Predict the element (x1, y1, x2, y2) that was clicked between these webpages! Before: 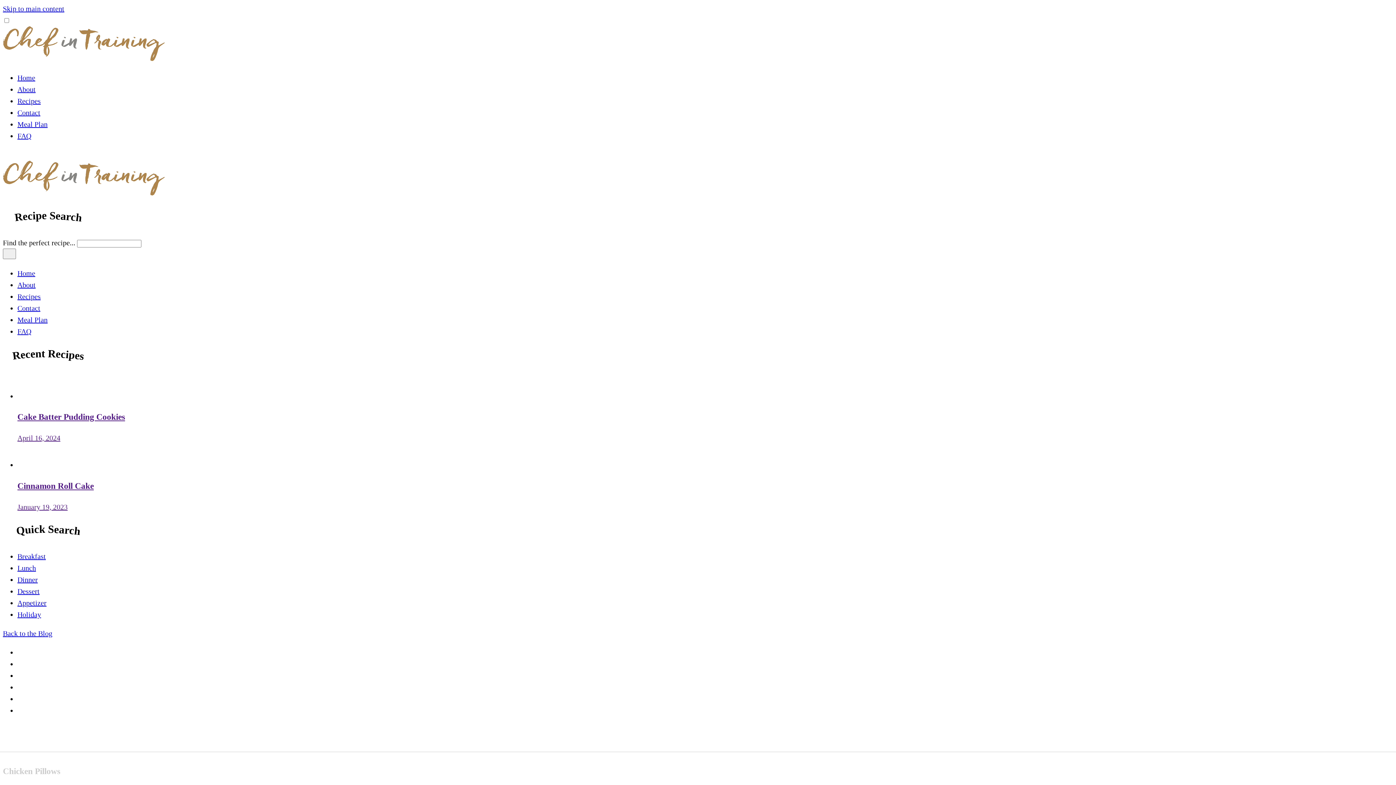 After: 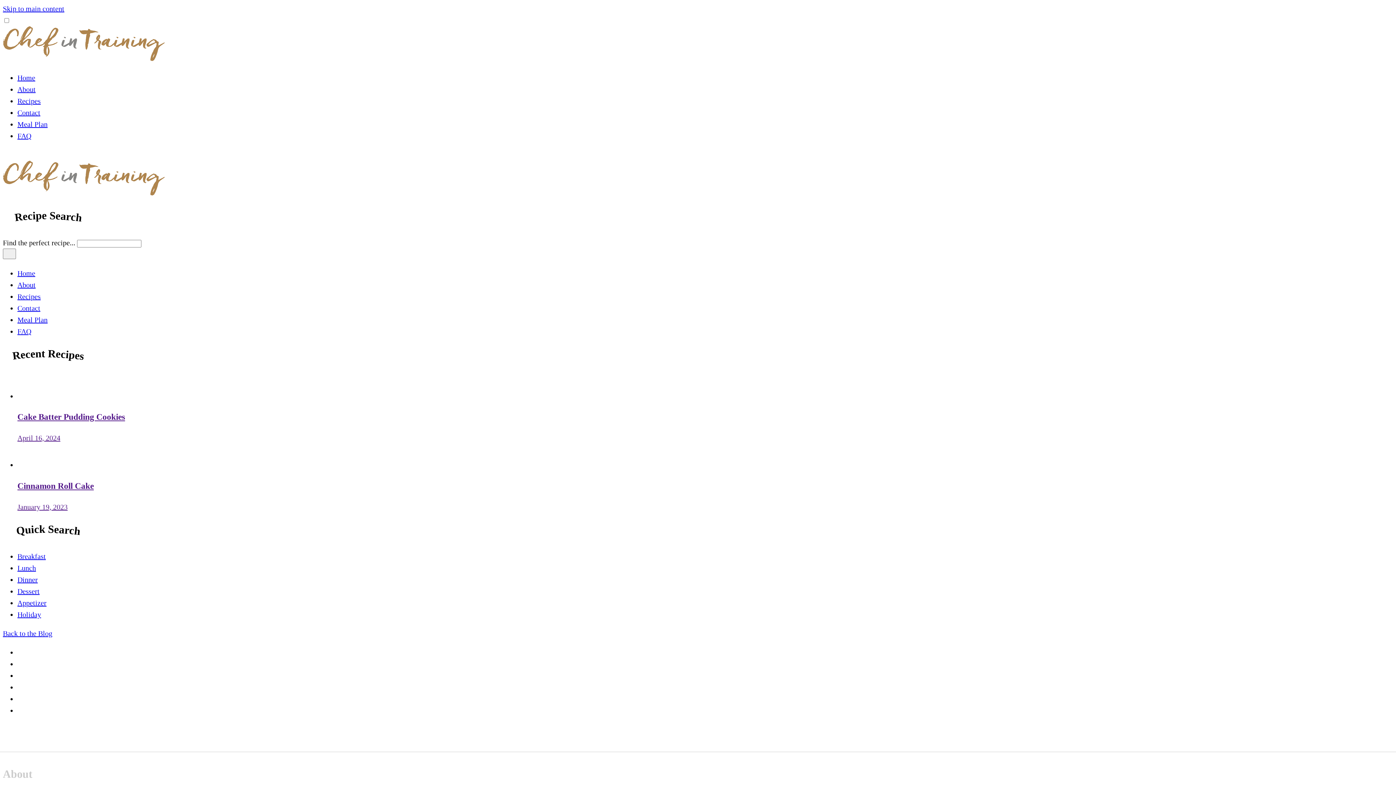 Action: bbox: (17, 211, 32, 217) label: About